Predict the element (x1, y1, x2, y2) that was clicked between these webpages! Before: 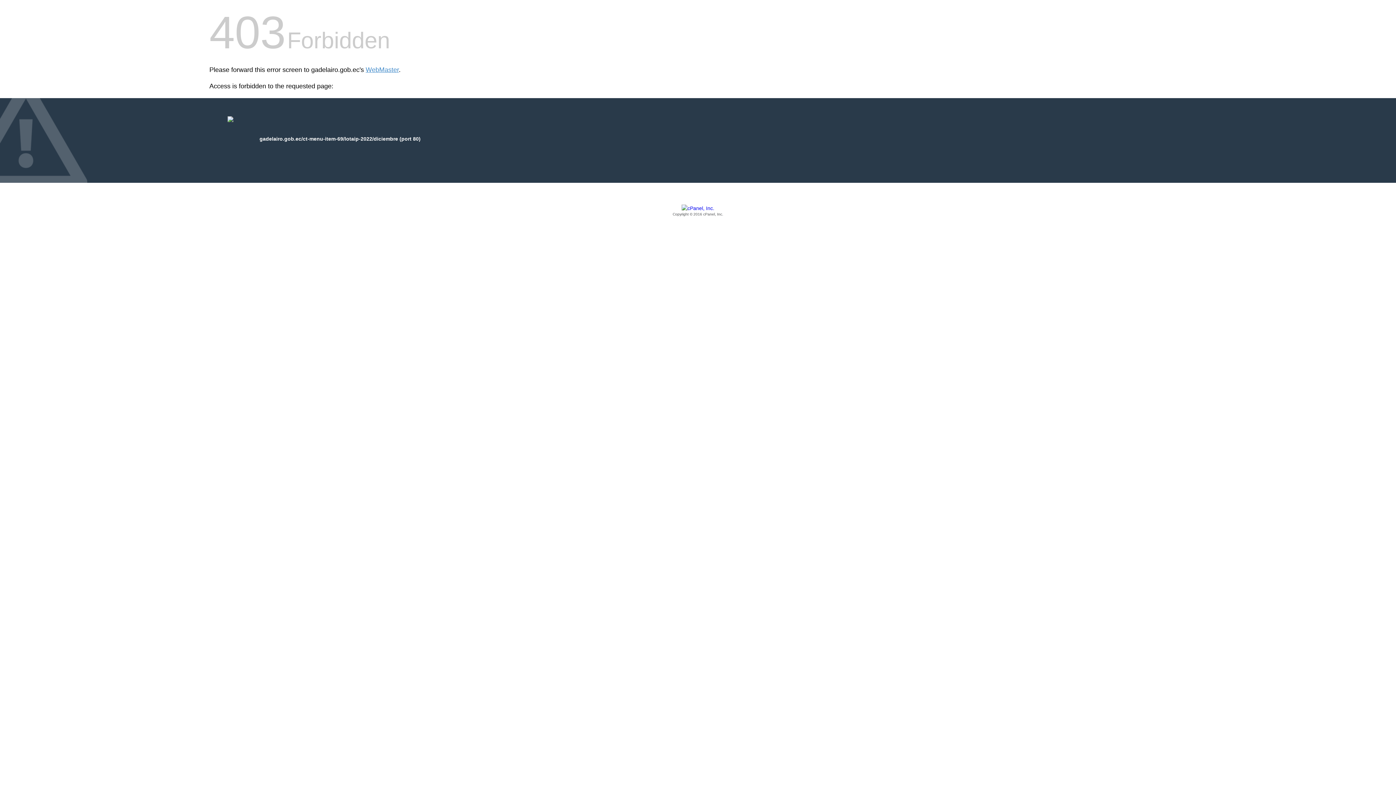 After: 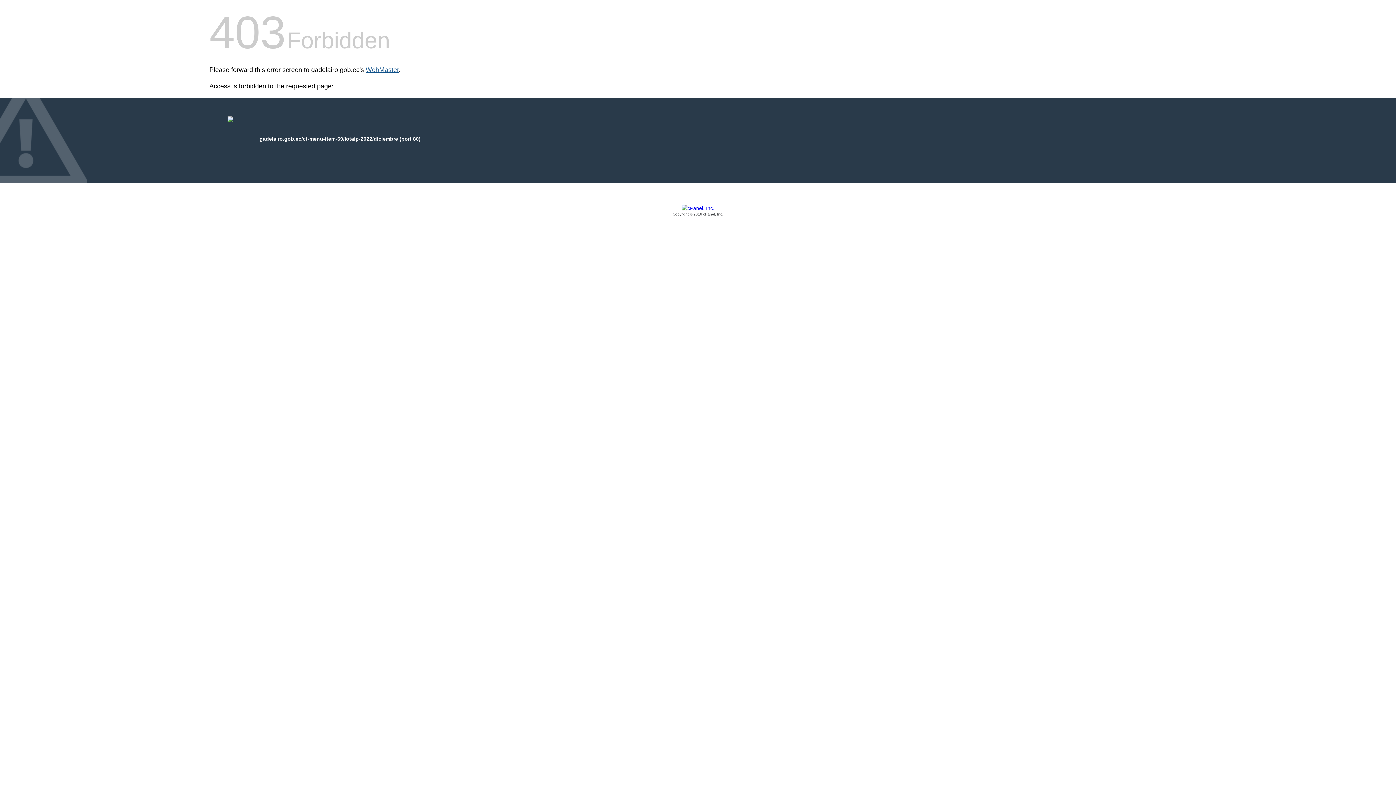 Action: bbox: (365, 66, 398, 73) label: WebMaster